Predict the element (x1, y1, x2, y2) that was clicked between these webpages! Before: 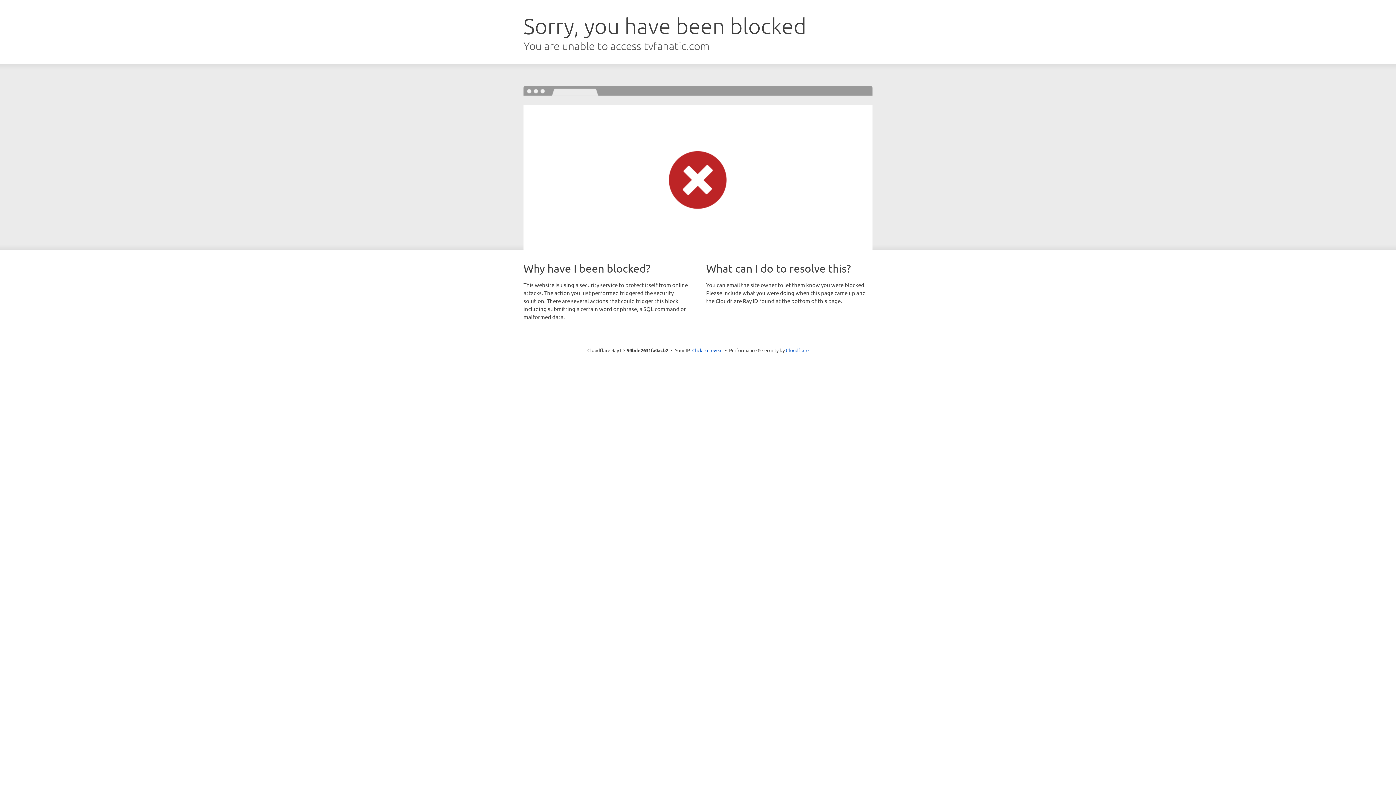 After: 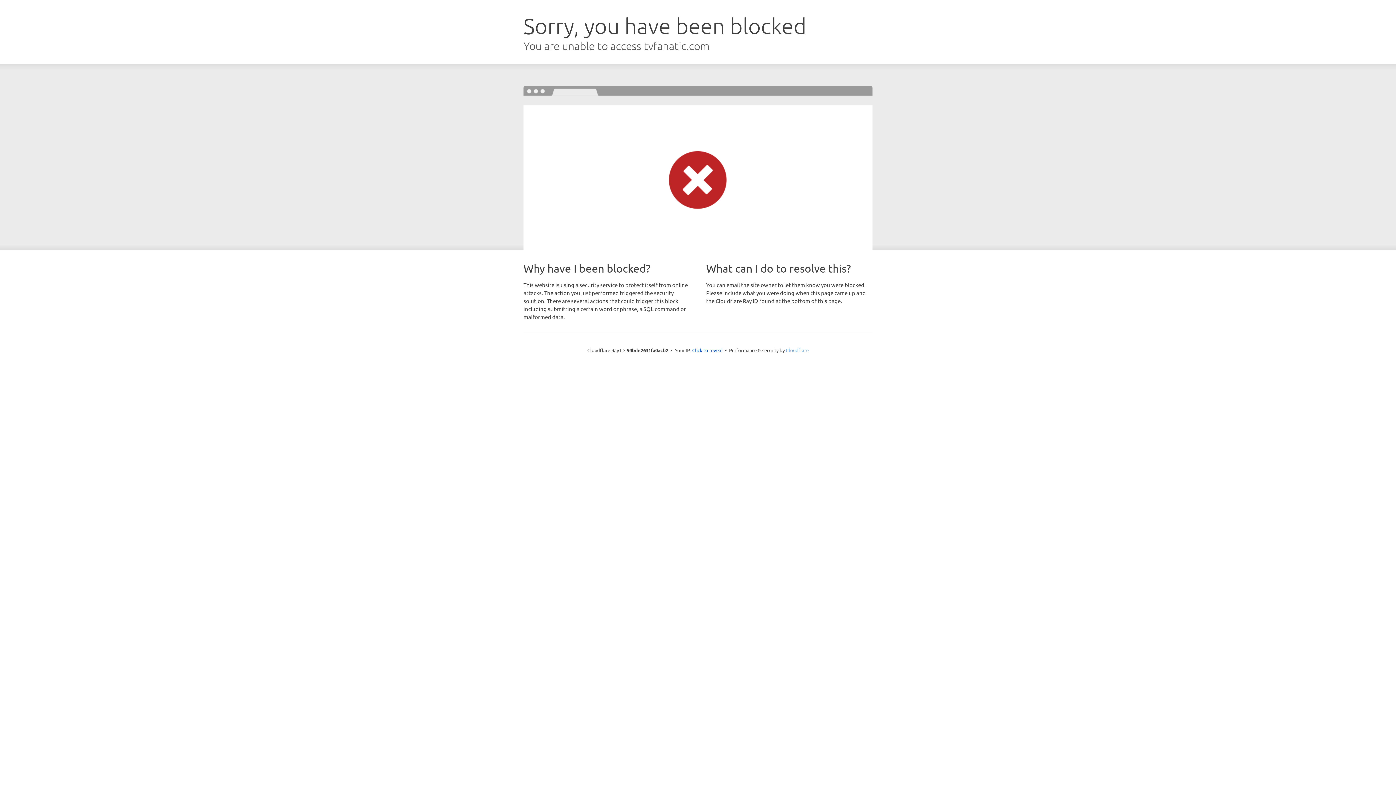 Action: label: Cloudflare bbox: (786, 347, 808, 353)